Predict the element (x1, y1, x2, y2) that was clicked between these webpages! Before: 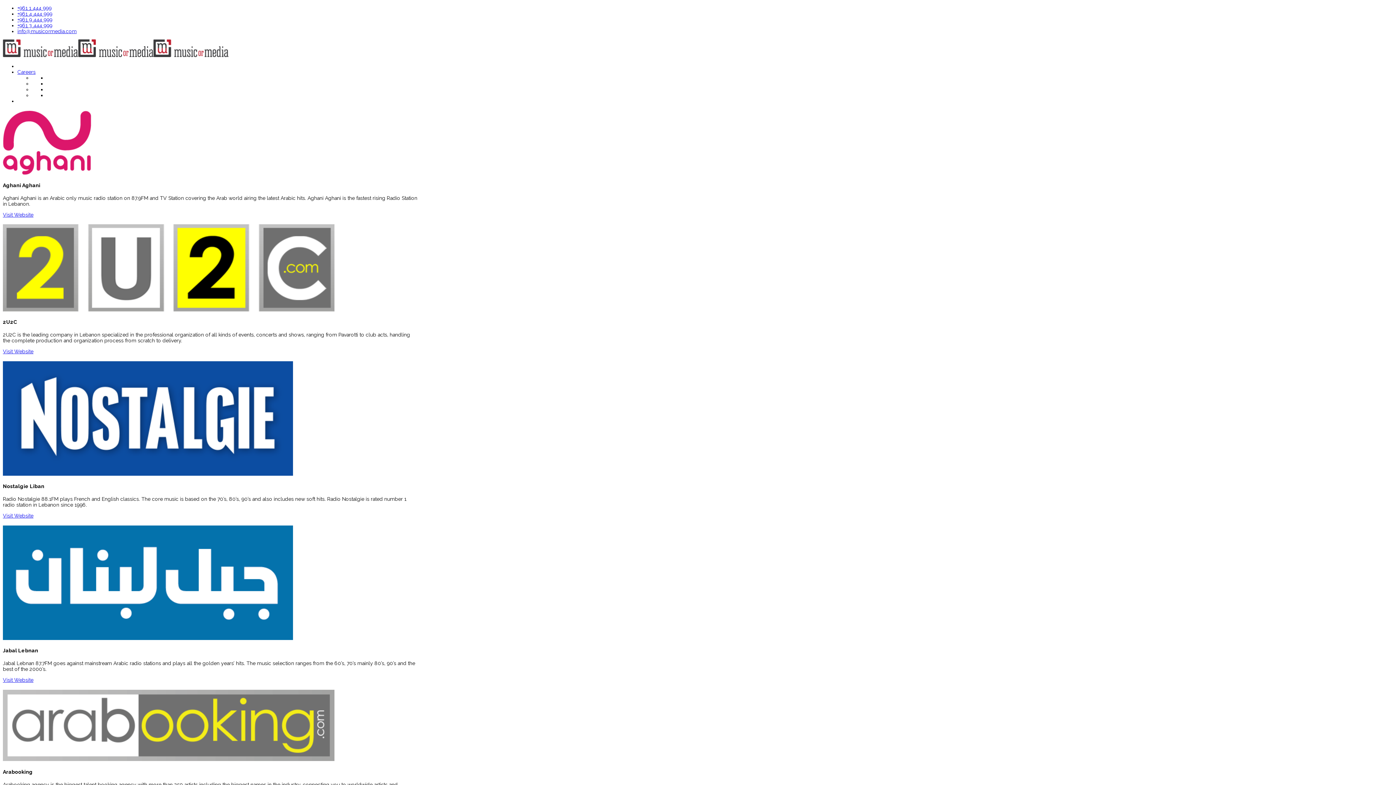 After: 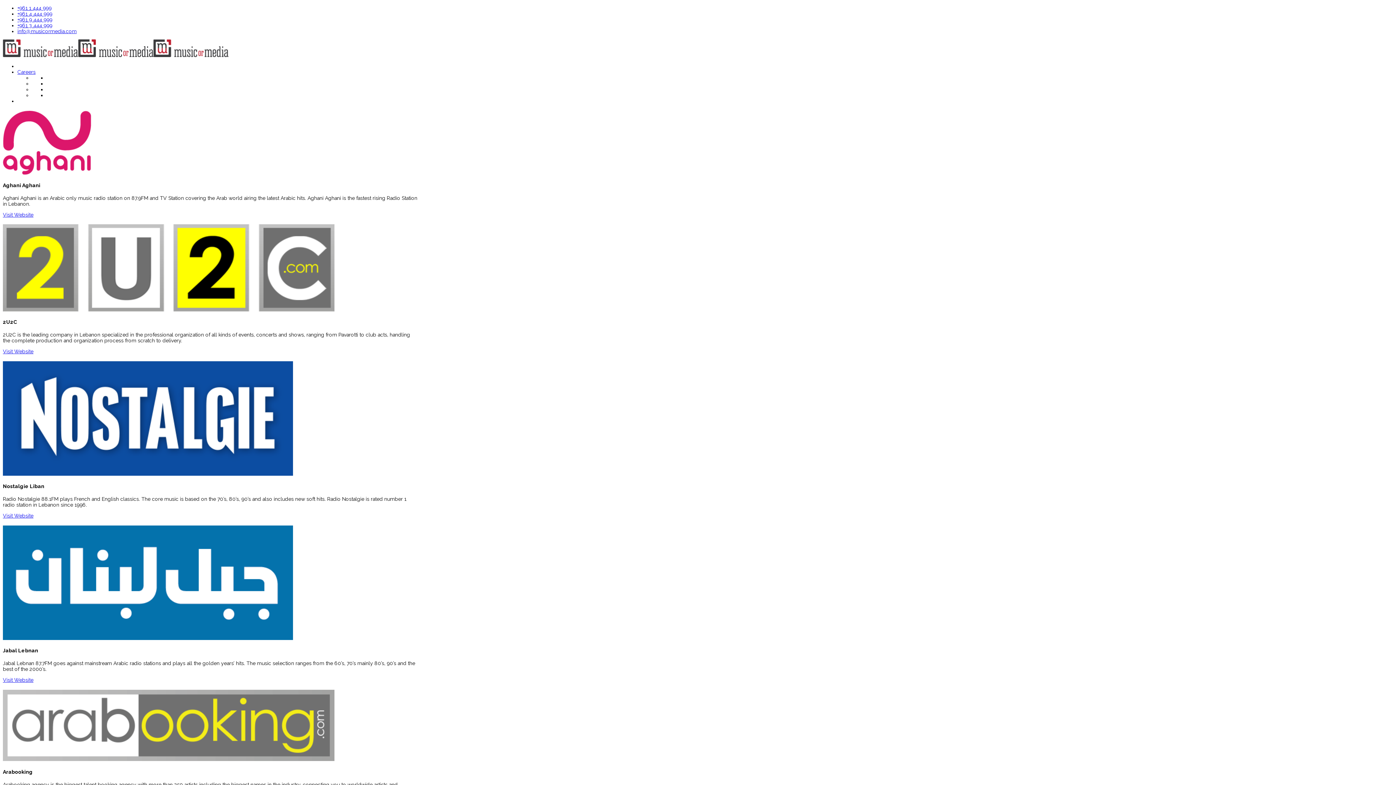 Action: label: info@musicormedia.com bbox: (17, 28, 76, 34)